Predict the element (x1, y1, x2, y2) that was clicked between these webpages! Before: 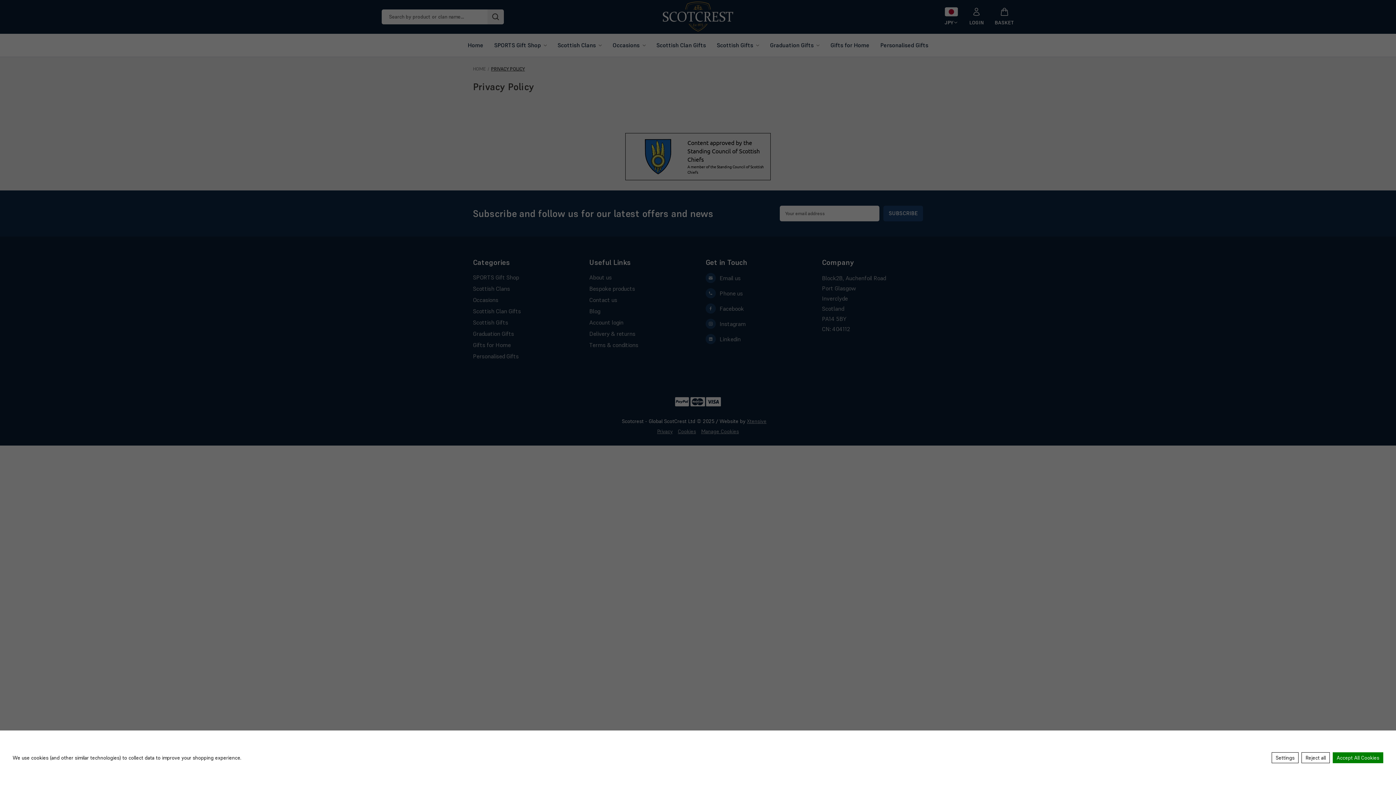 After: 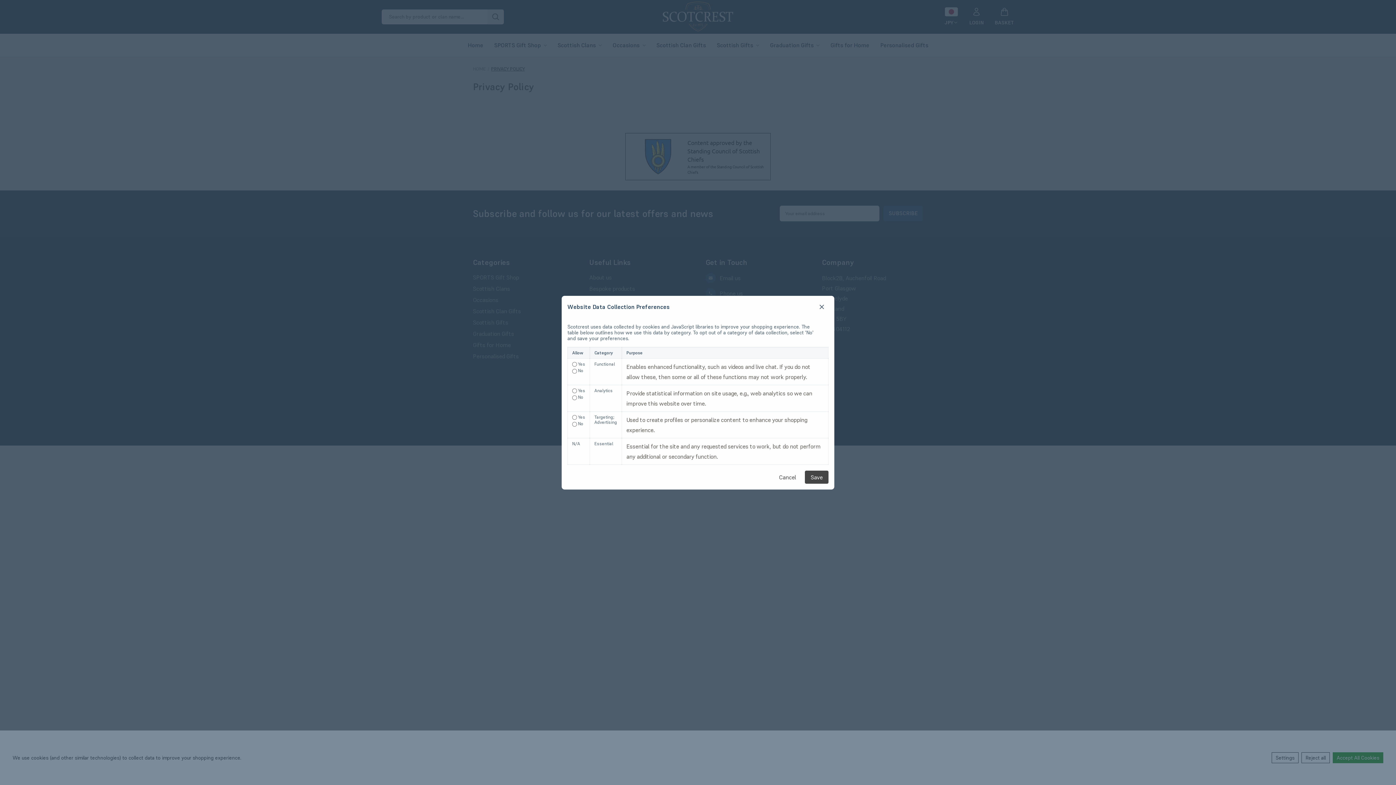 Action: bbox: (1272, 752, 1298, 763) label: Settings